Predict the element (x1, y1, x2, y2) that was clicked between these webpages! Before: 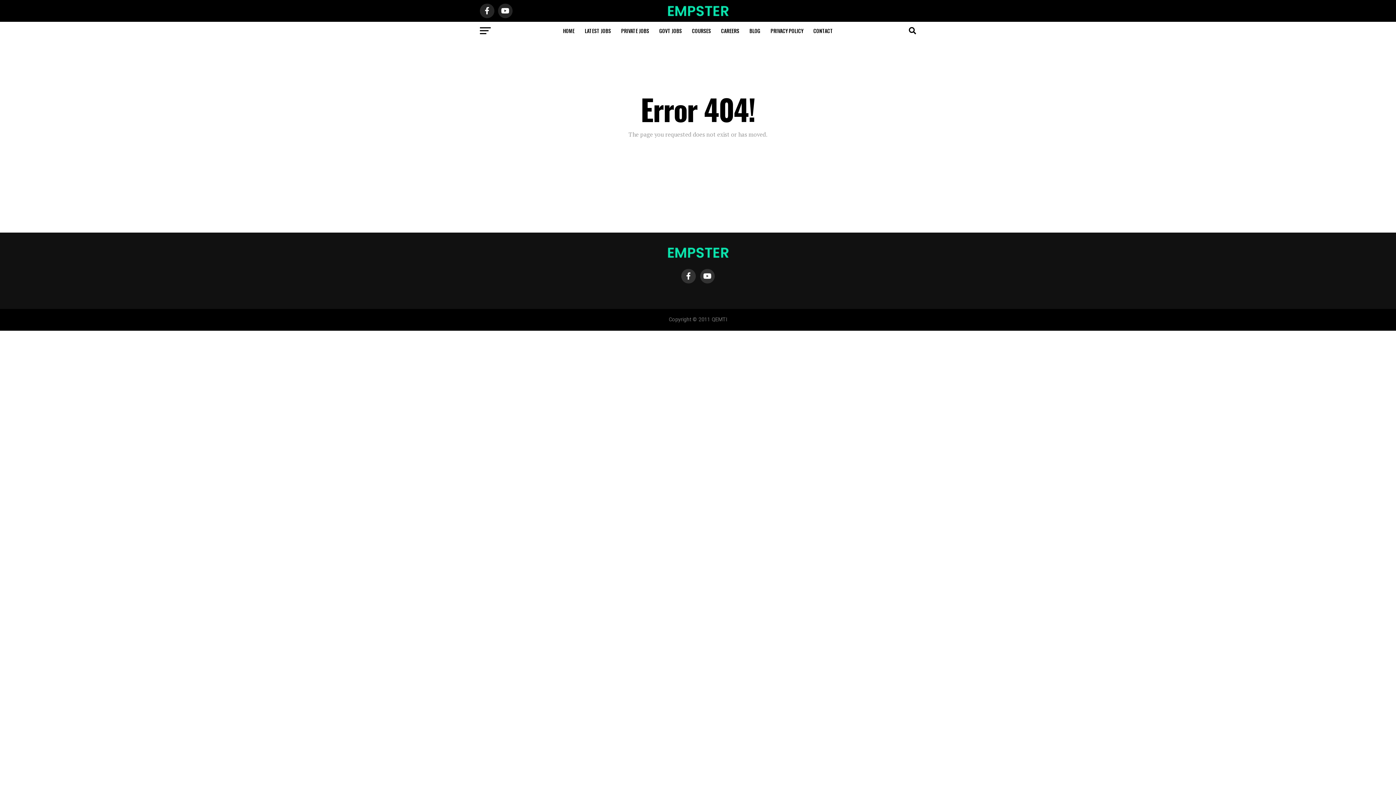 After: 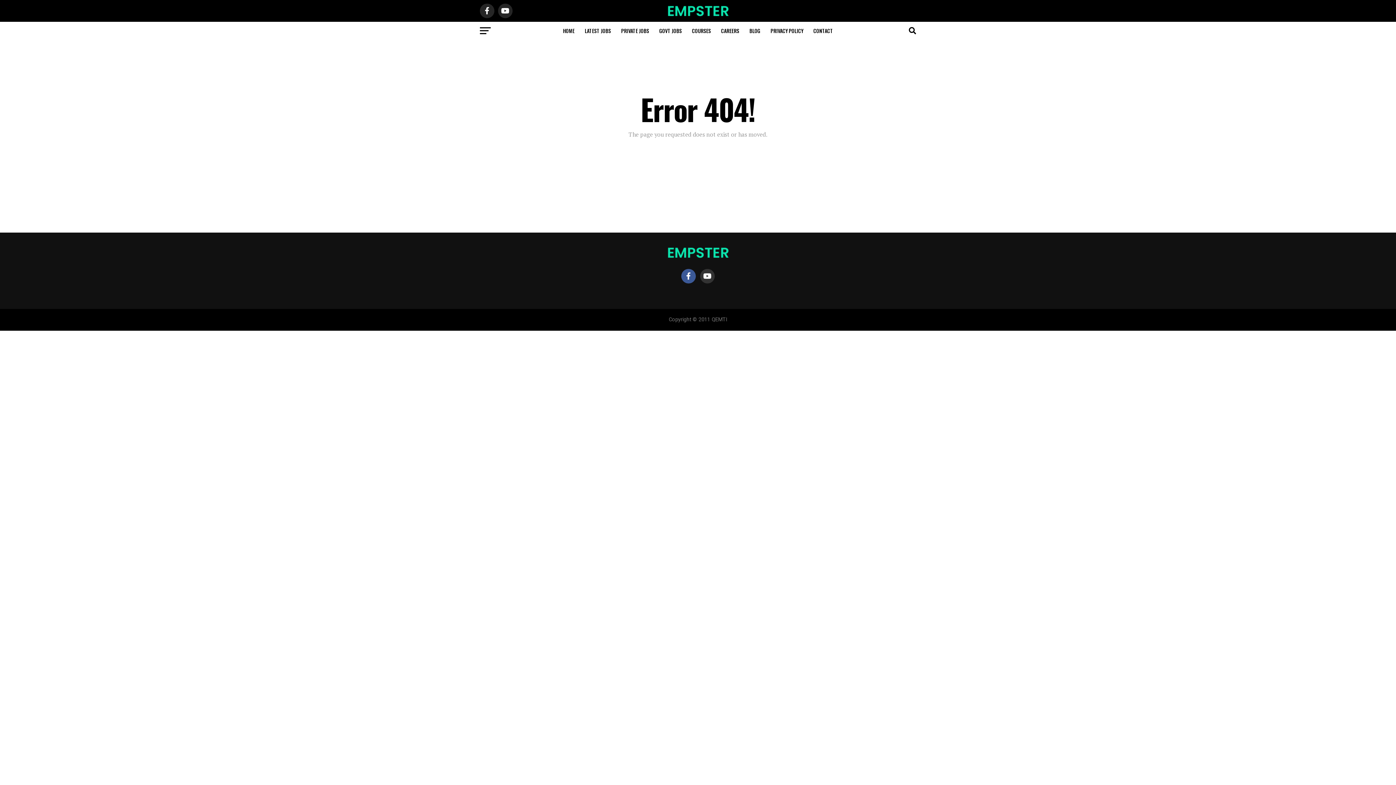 Action: bbox: (681, 269, 696, 283)